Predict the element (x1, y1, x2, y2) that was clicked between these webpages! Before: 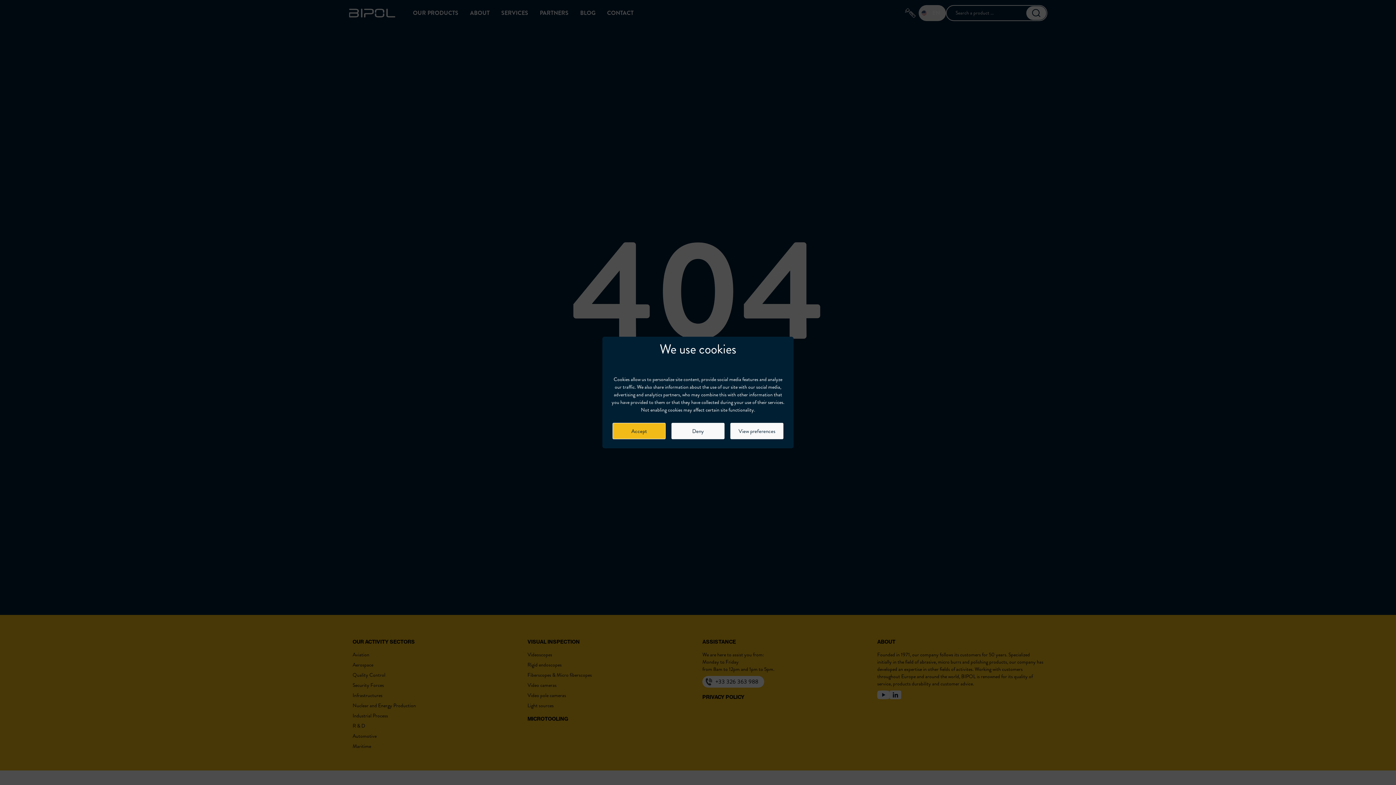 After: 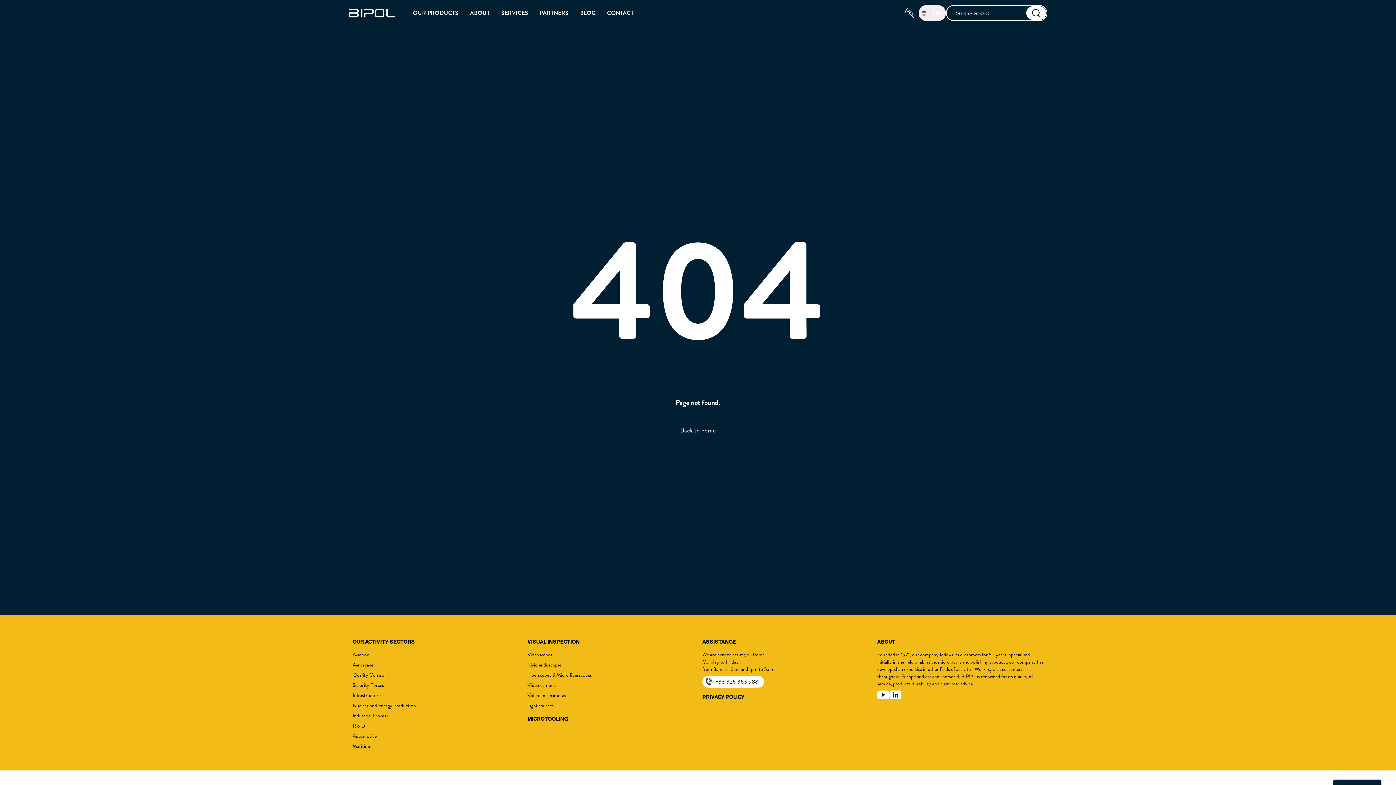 Action: bbox: (671, 423, 724, 439) label: Deny